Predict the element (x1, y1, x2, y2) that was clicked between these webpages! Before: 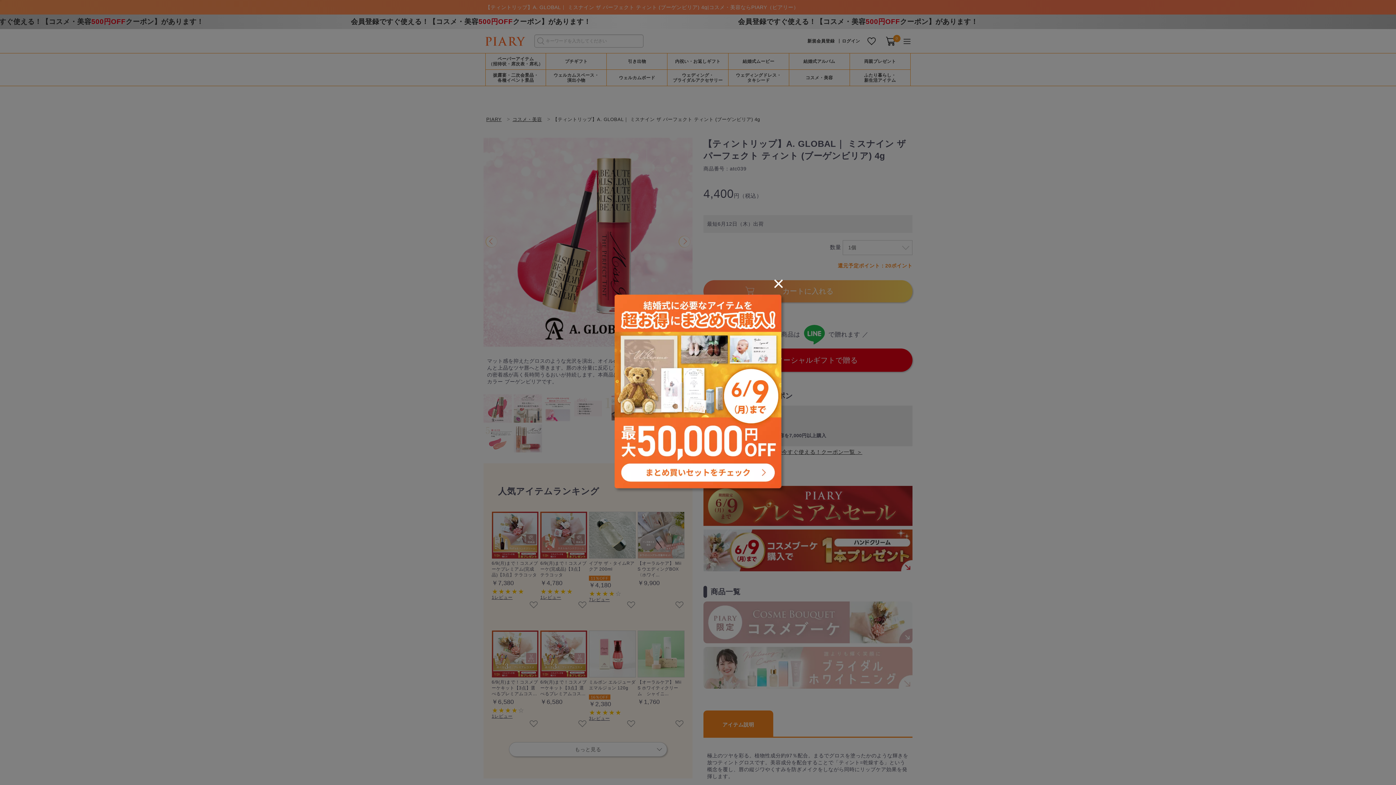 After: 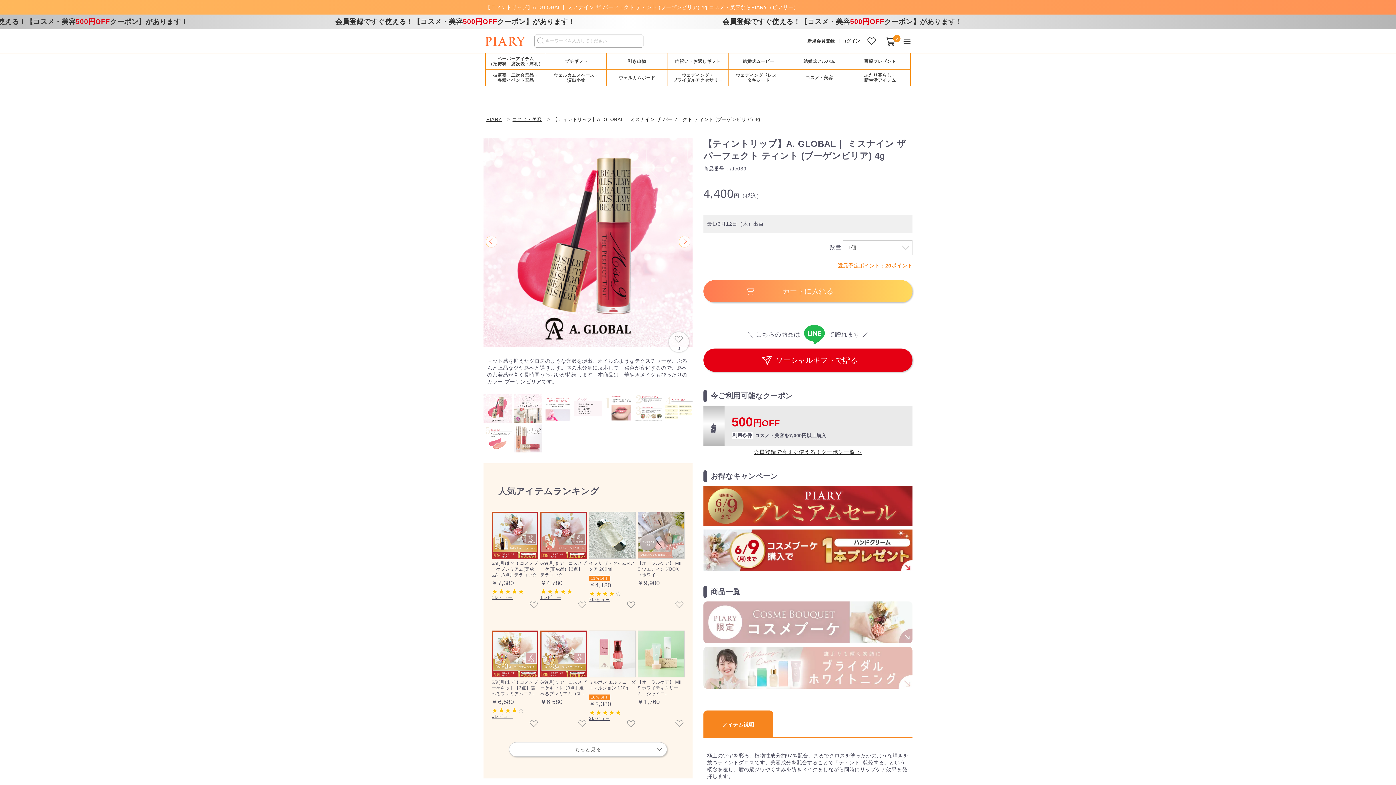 Action: bbox: (610, 291, 785, 493)